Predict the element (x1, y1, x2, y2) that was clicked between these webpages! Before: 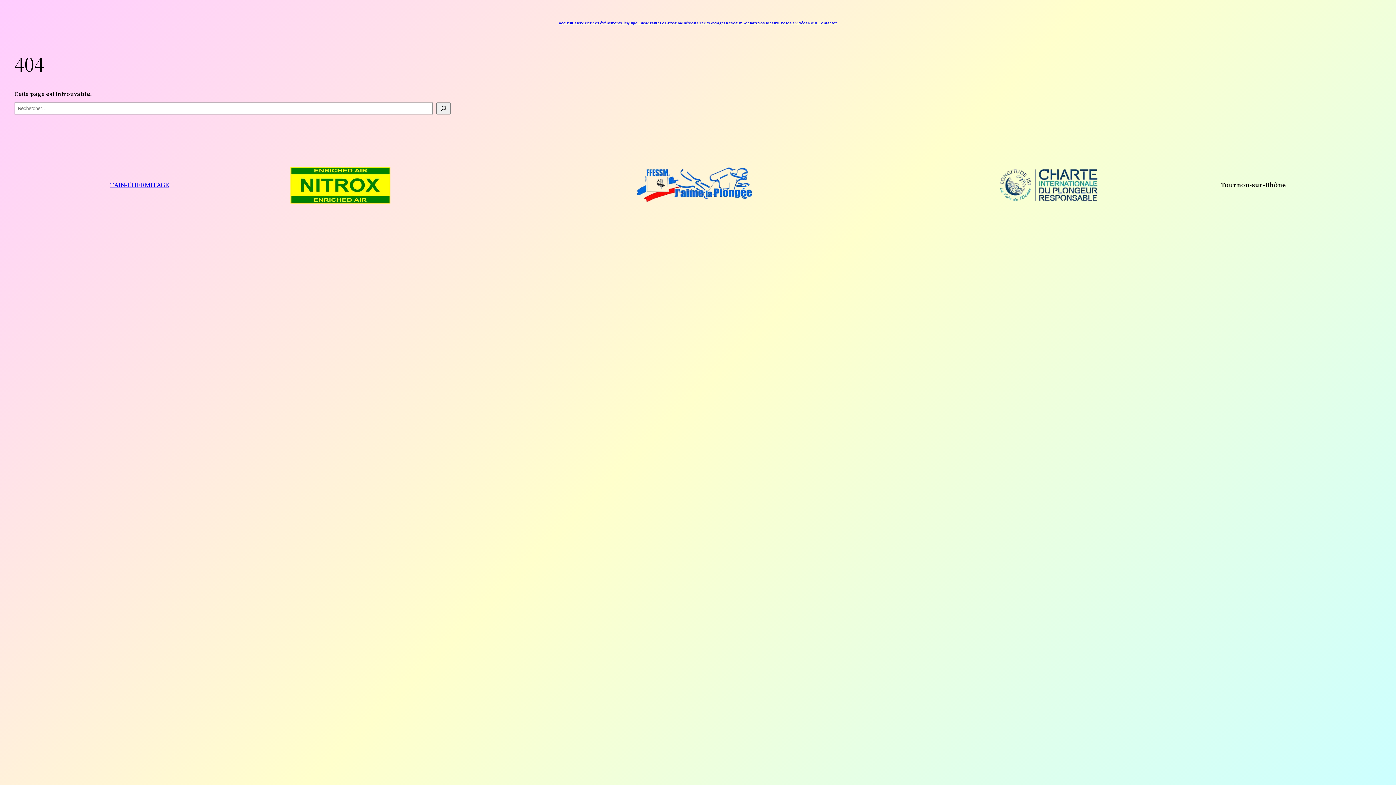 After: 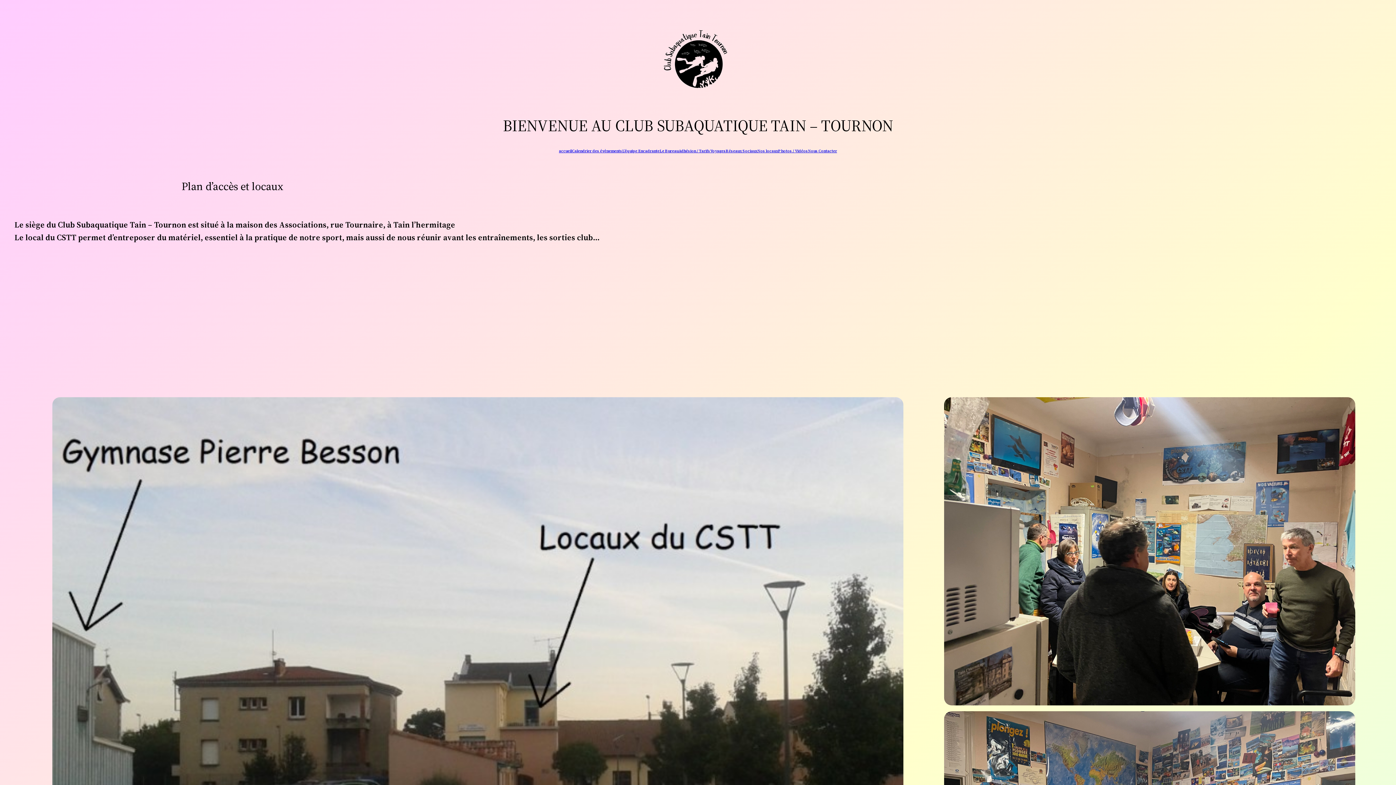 Action: bbox: (757, 20, 778, 25) label: Nos locaux